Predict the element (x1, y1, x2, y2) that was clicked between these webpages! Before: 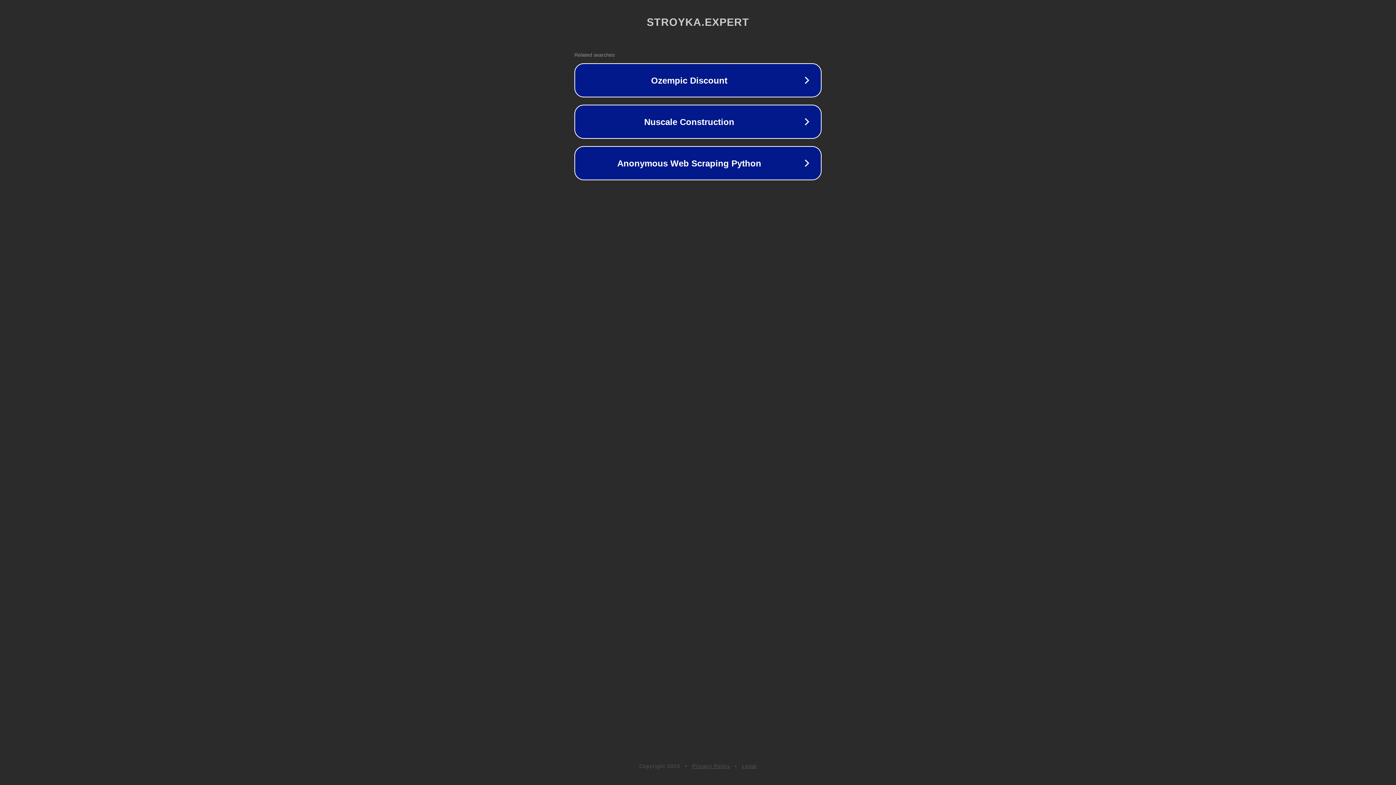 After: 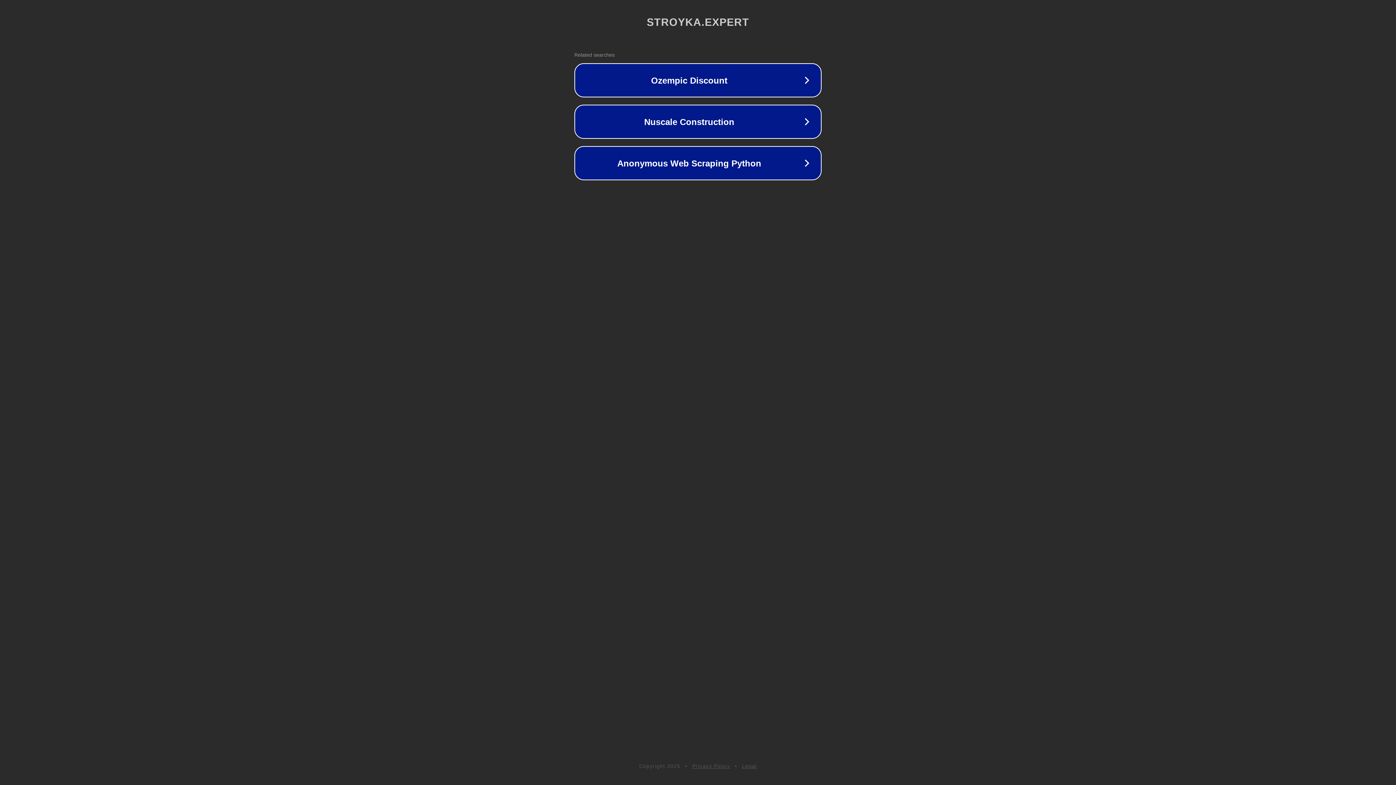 Action: label: Privacy Policy bbox: (692, 763, 730, 769)